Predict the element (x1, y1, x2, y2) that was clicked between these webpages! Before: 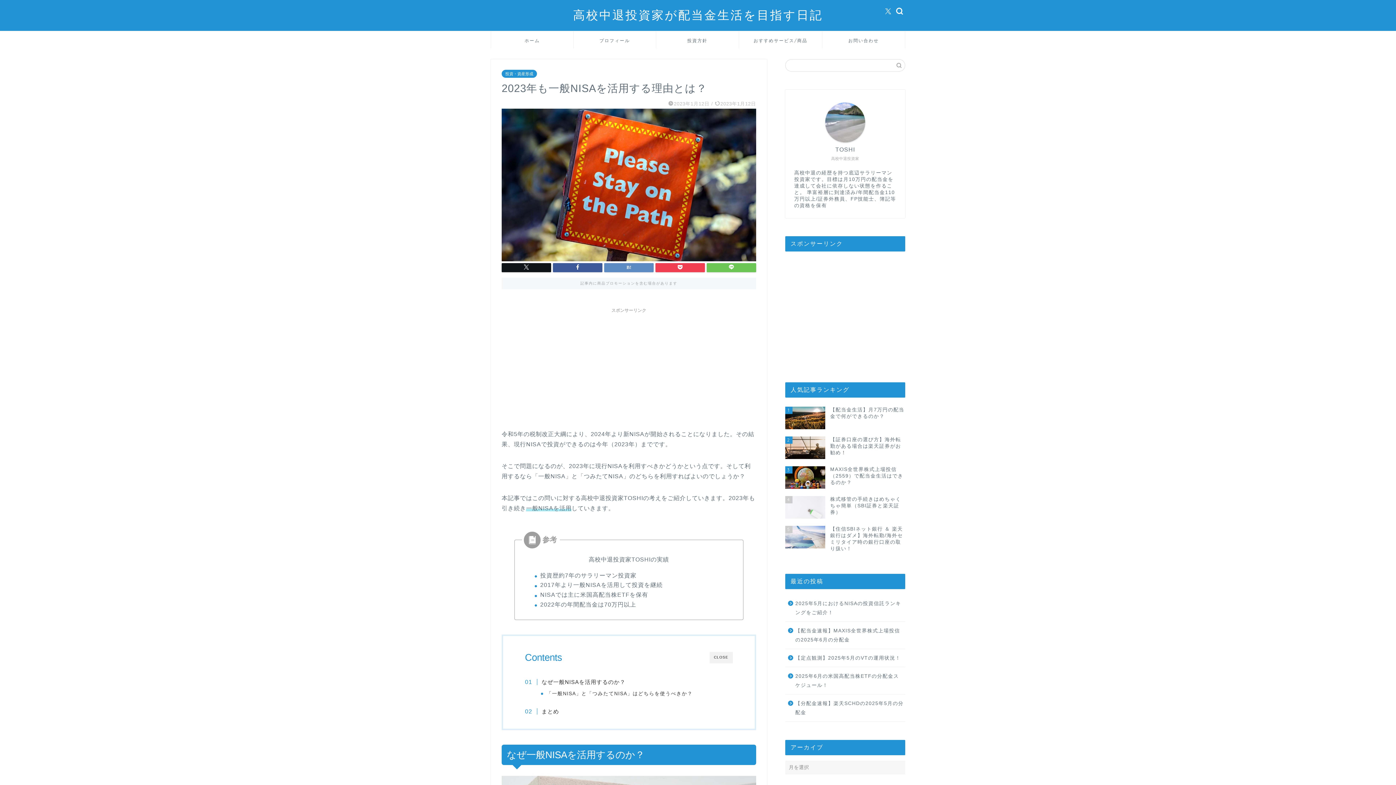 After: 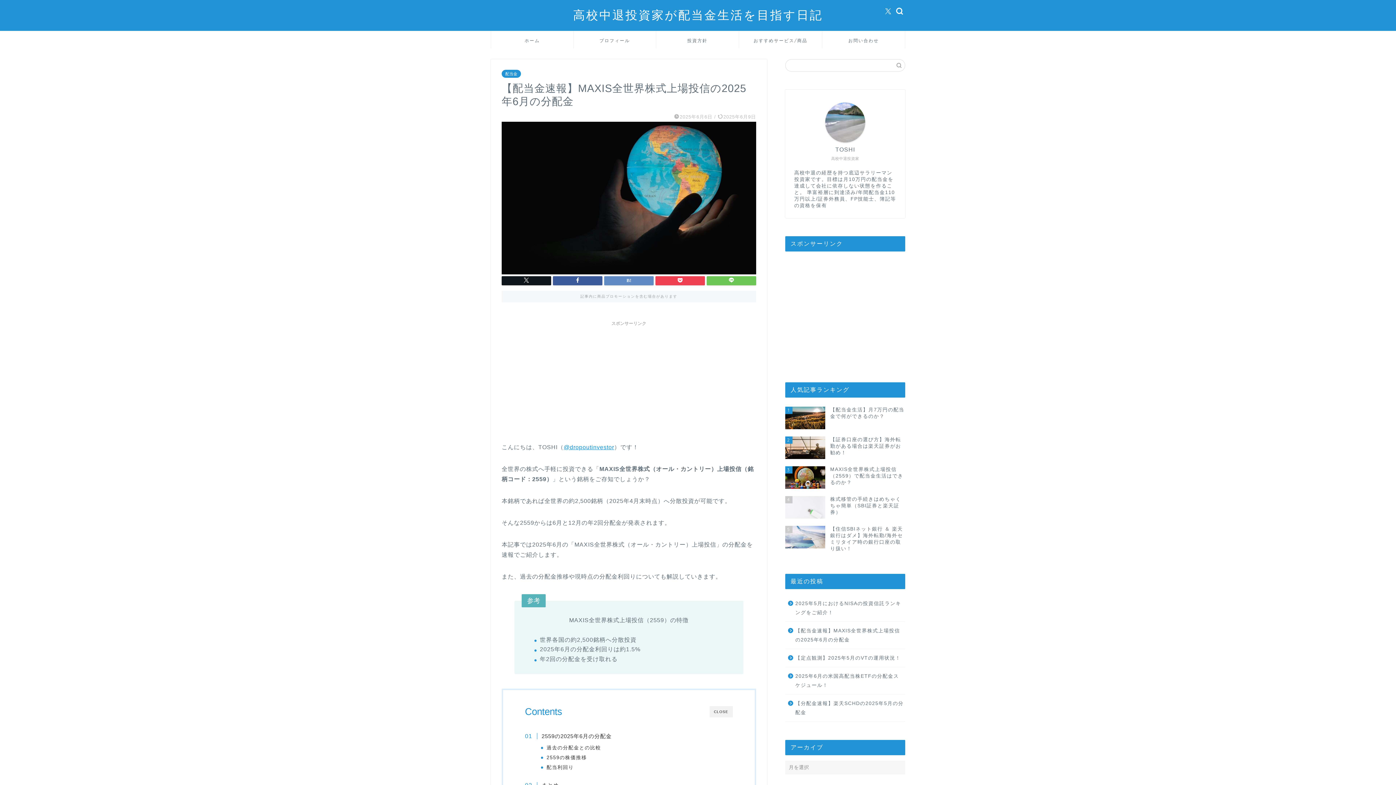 Action: bbox: (785, 622, 904, 648) label: 【配当金速報】MAXIS全世界株式上場投信の2025年6月の分配金